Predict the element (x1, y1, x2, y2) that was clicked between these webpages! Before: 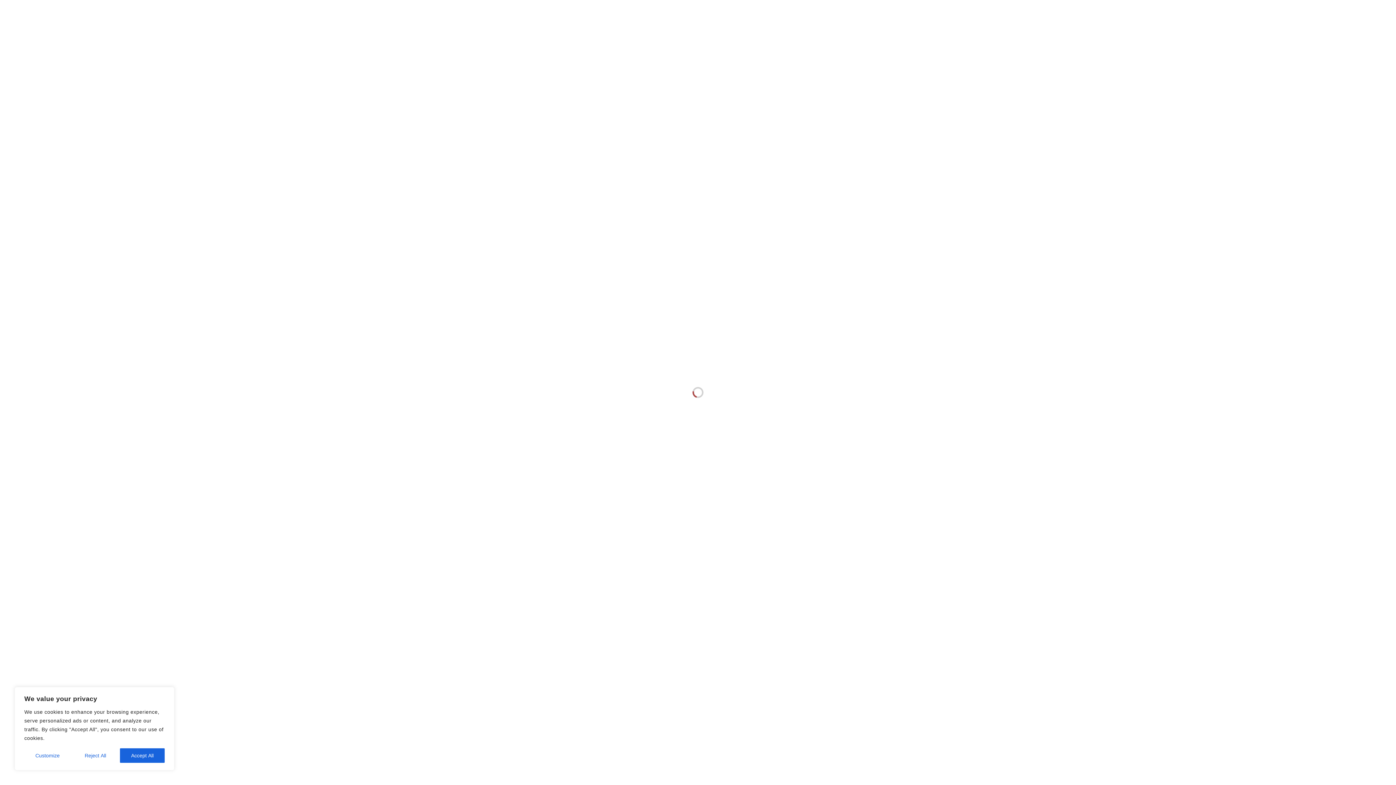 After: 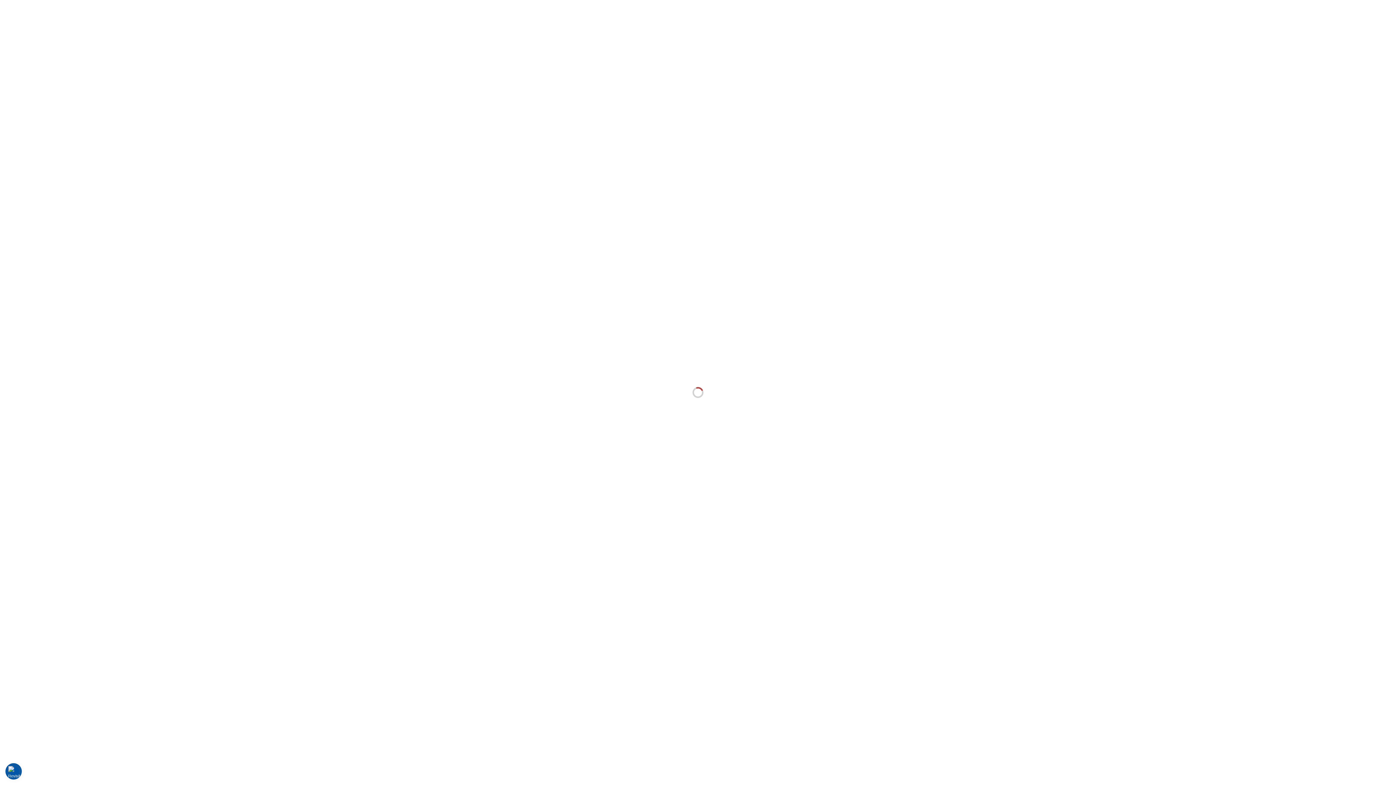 Action: label: Reject All bbox: (73, 748, 117, 763)